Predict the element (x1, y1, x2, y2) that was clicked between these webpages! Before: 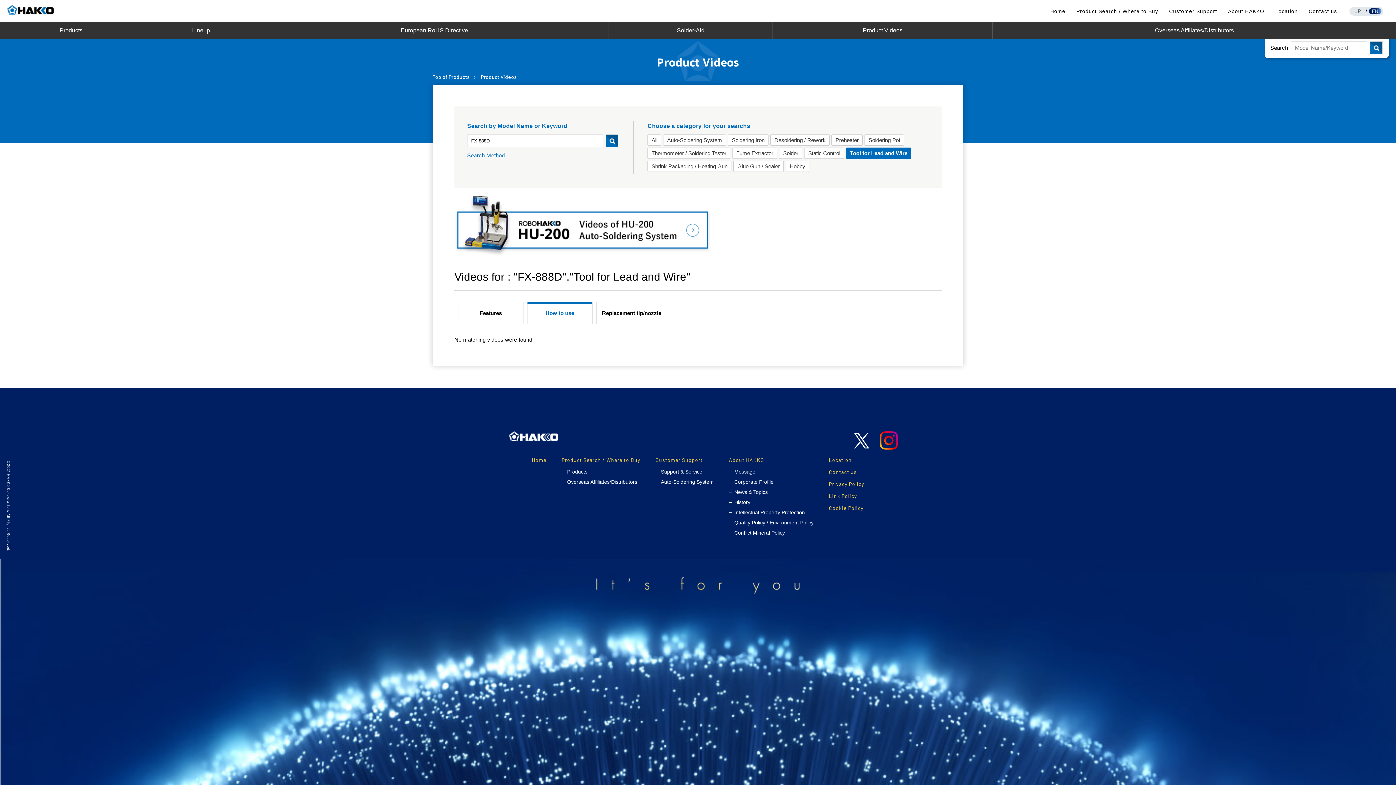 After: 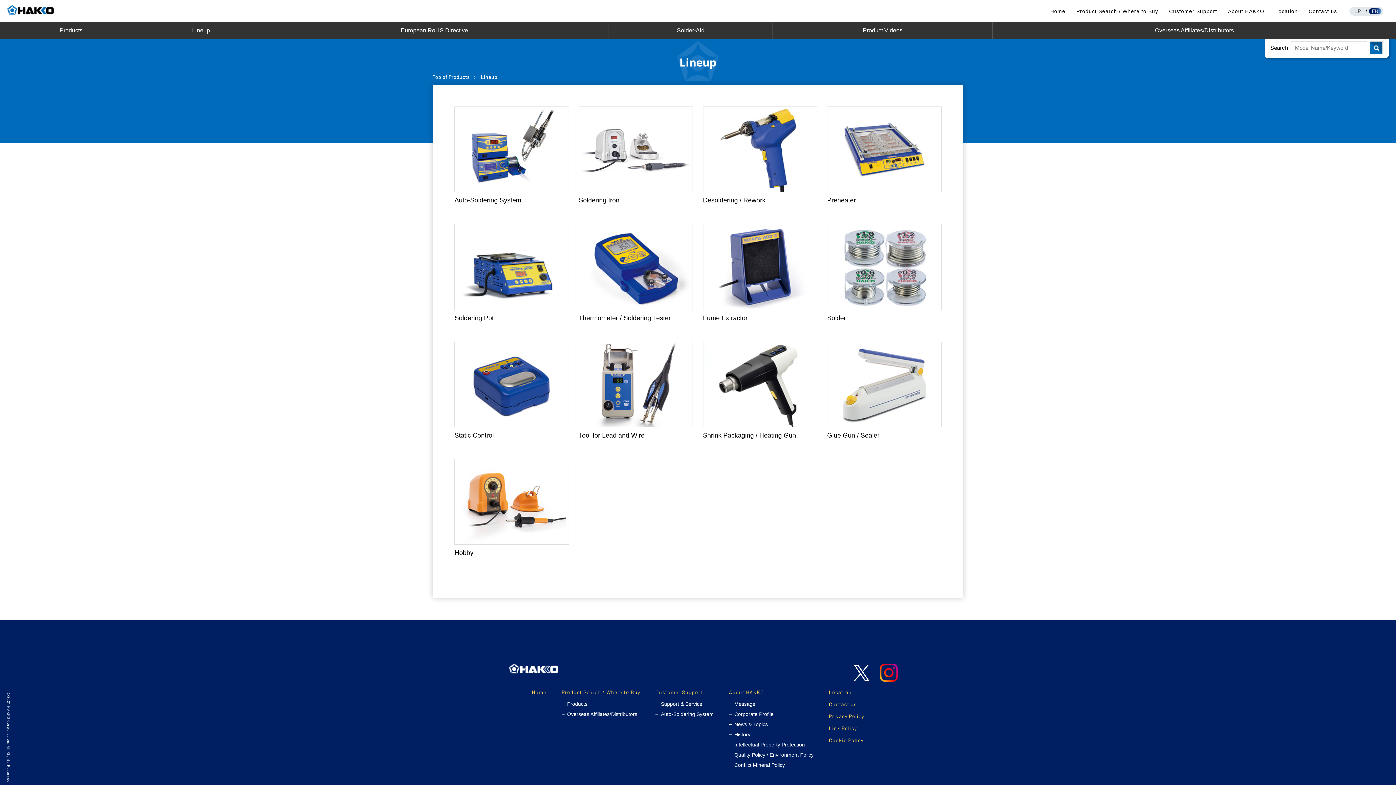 Action: label: Lineup bbox: (142, 21, 260, 38)